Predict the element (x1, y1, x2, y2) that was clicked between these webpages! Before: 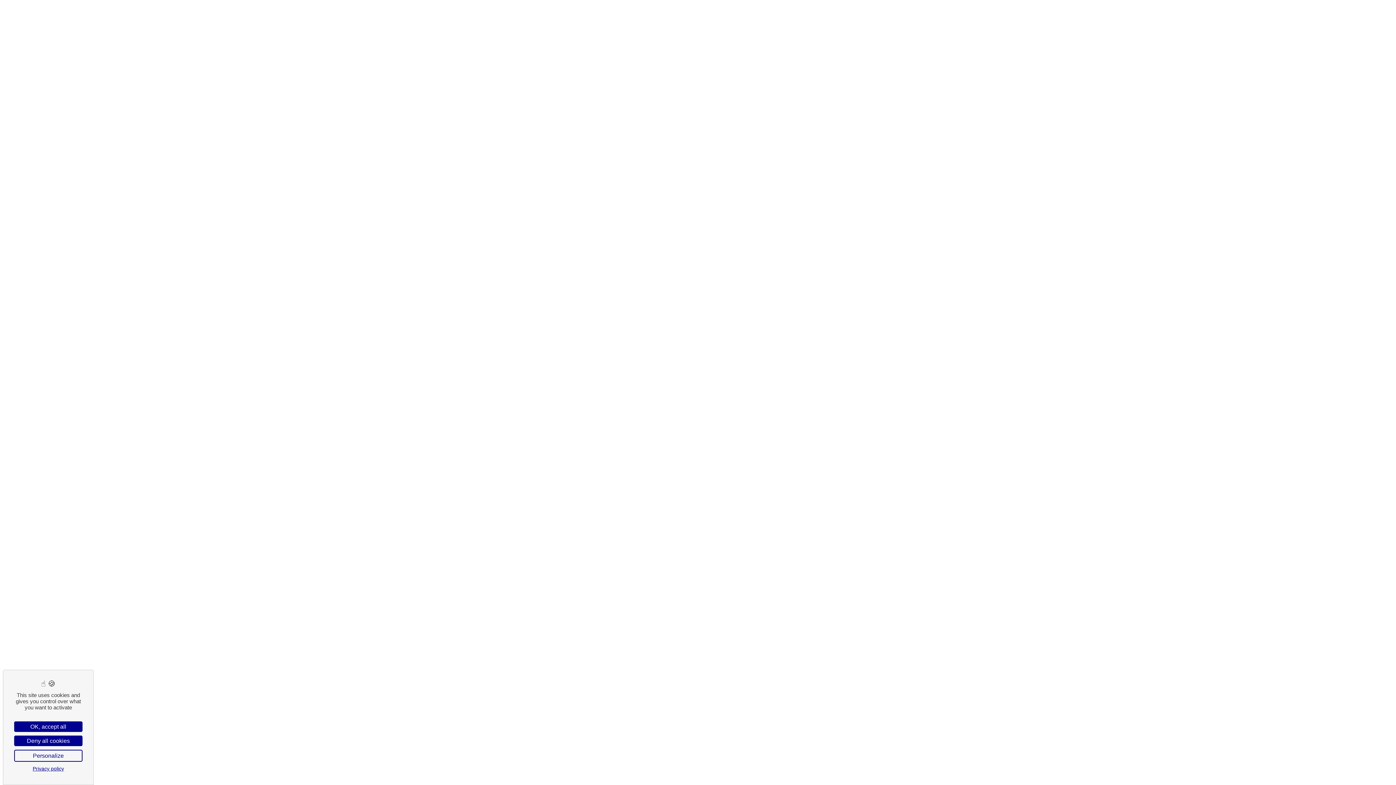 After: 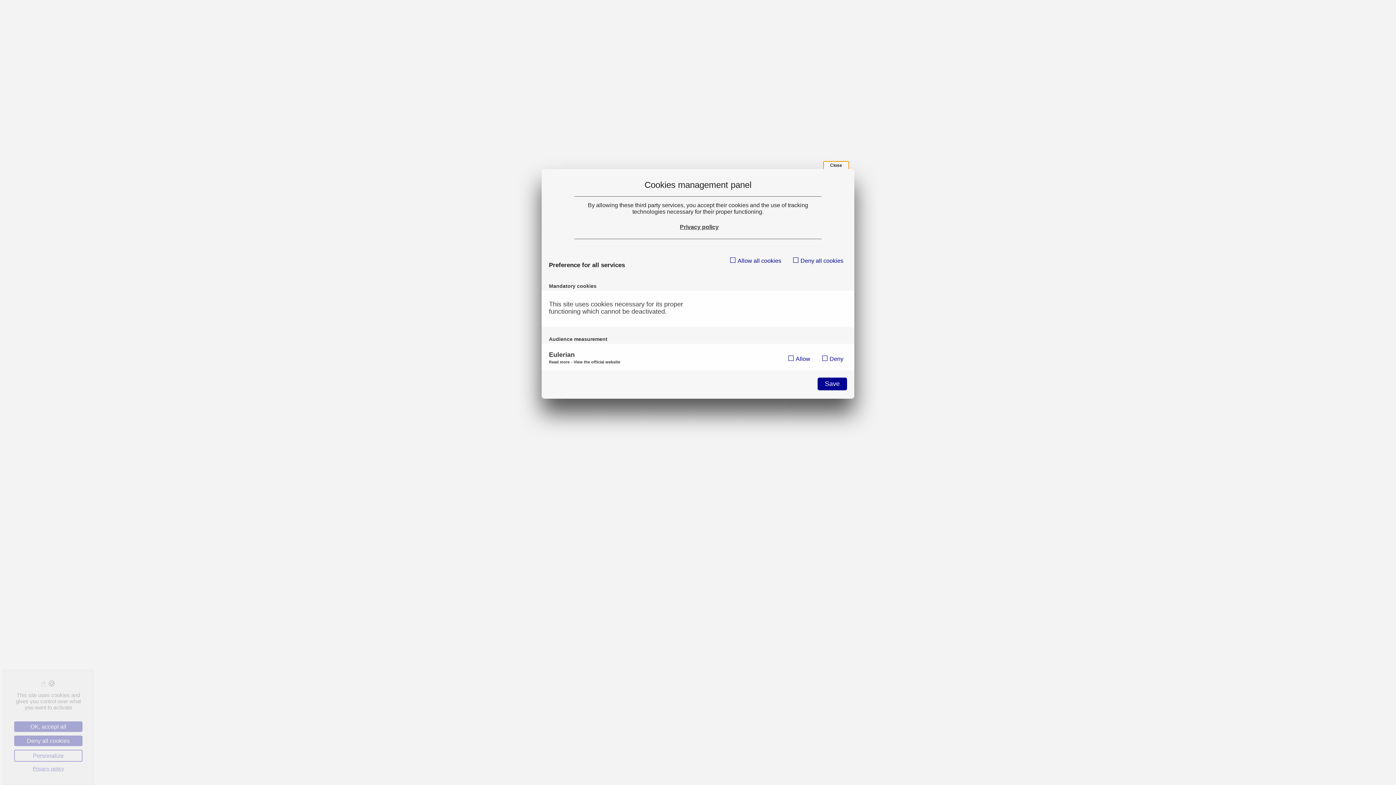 Action: label: Personalize (modal window) bbox: (14, 750, 82, 762)